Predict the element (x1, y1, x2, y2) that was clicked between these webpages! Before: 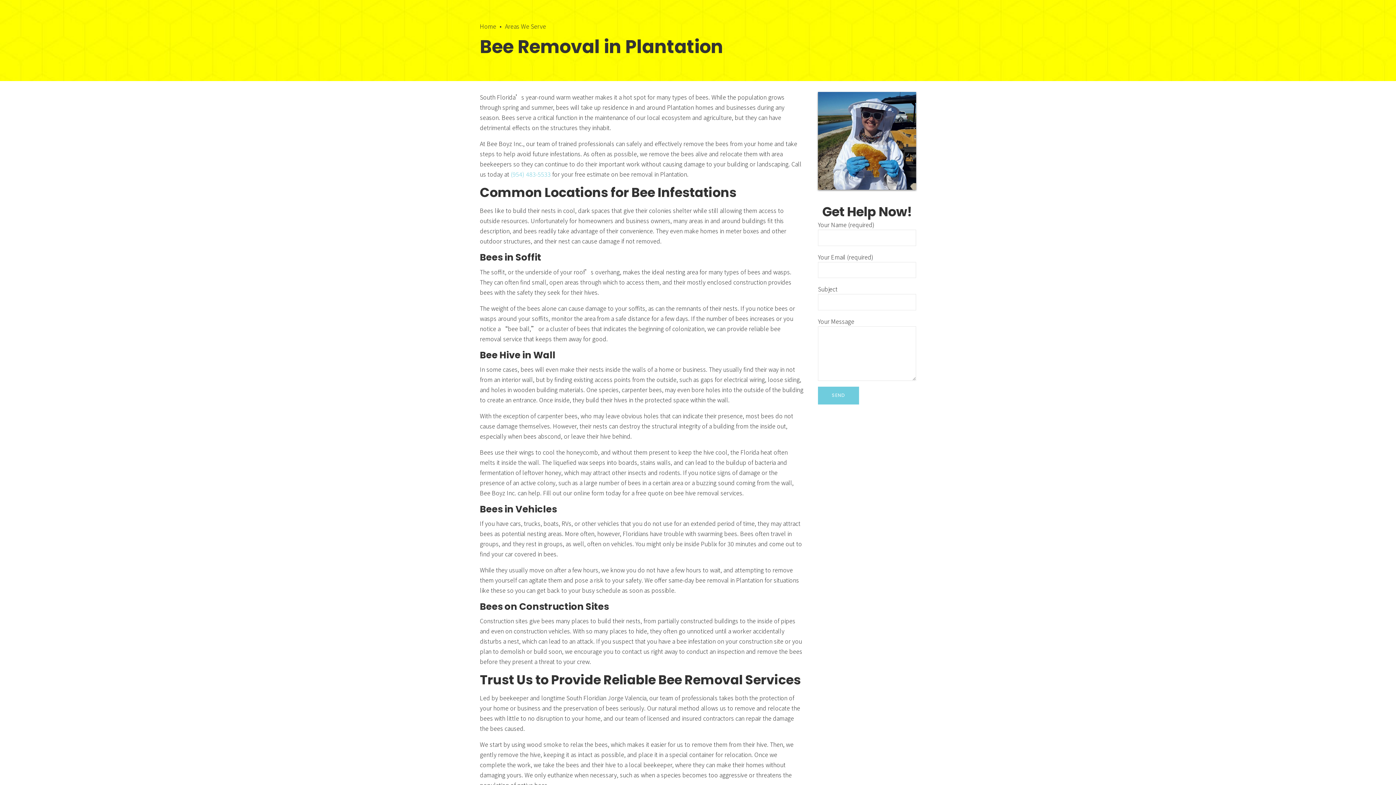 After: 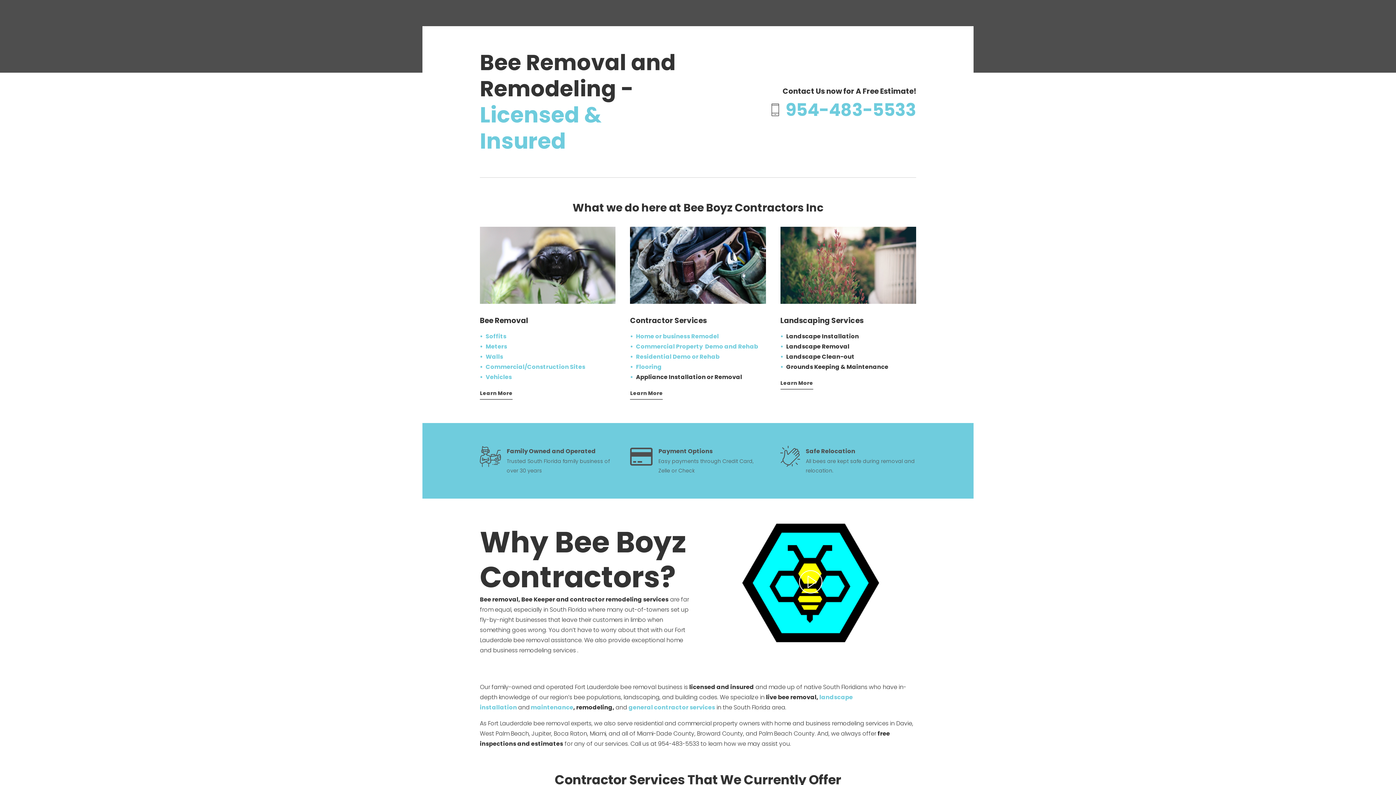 Action: label: Home bbox: (480, 21, 496, 30)